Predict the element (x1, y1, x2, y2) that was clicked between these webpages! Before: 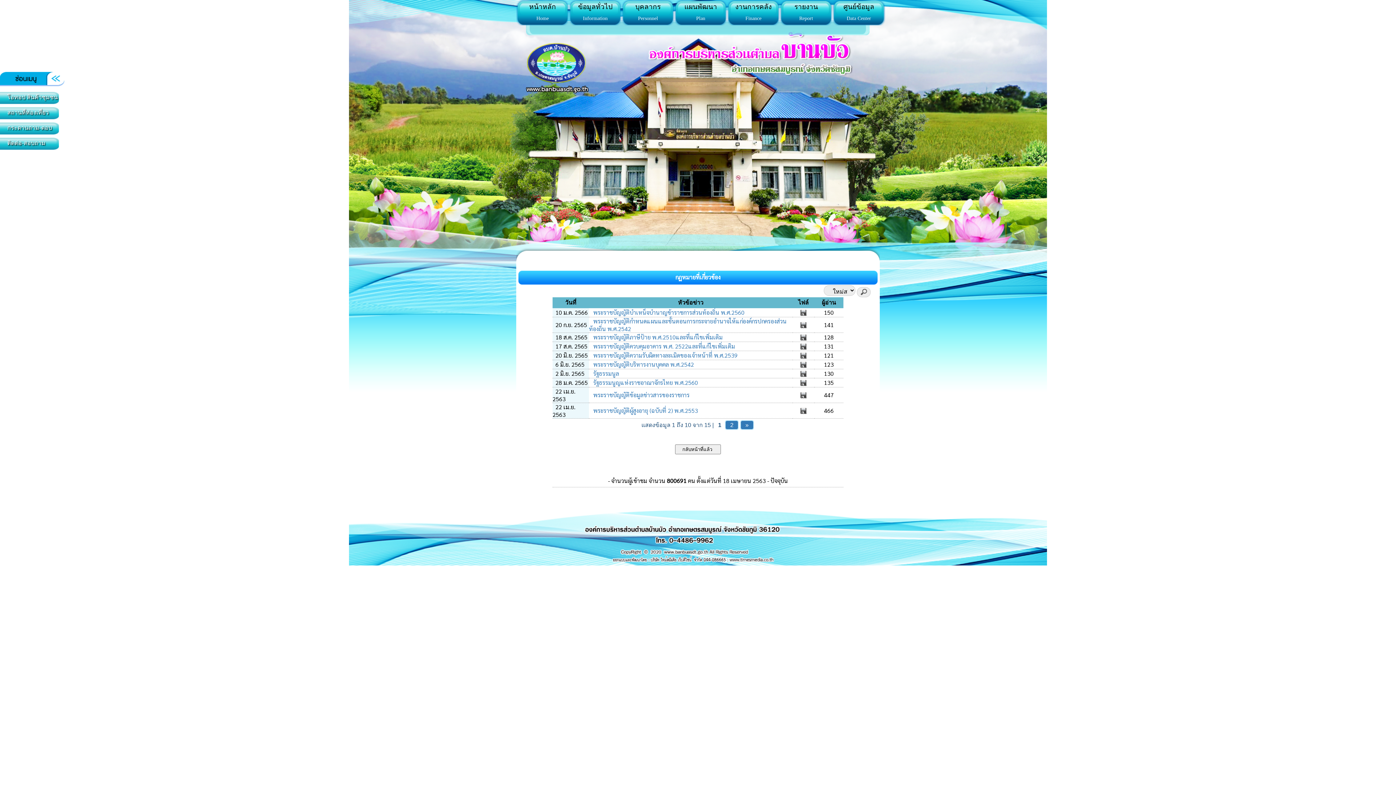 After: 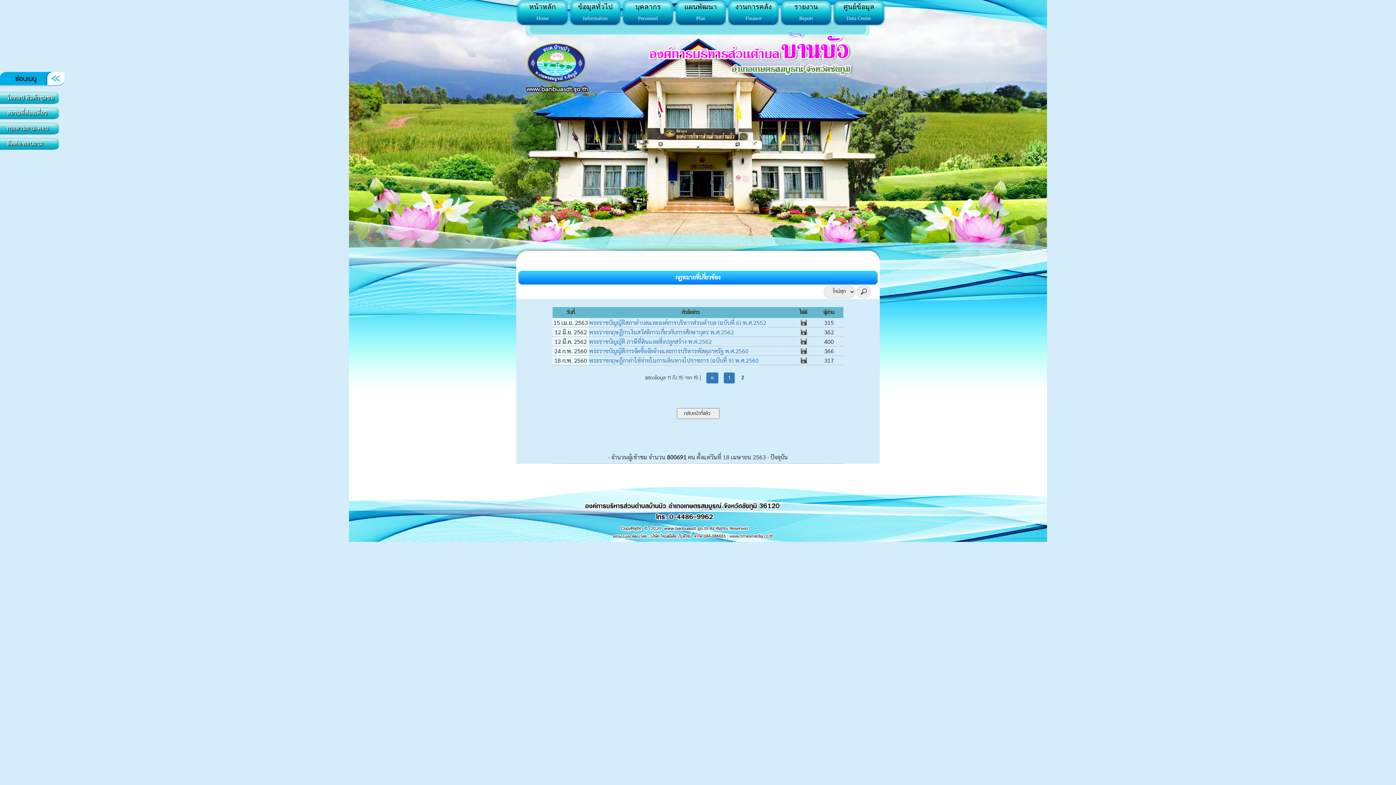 Action: label: » bbox: (740, 420, 754, 430)